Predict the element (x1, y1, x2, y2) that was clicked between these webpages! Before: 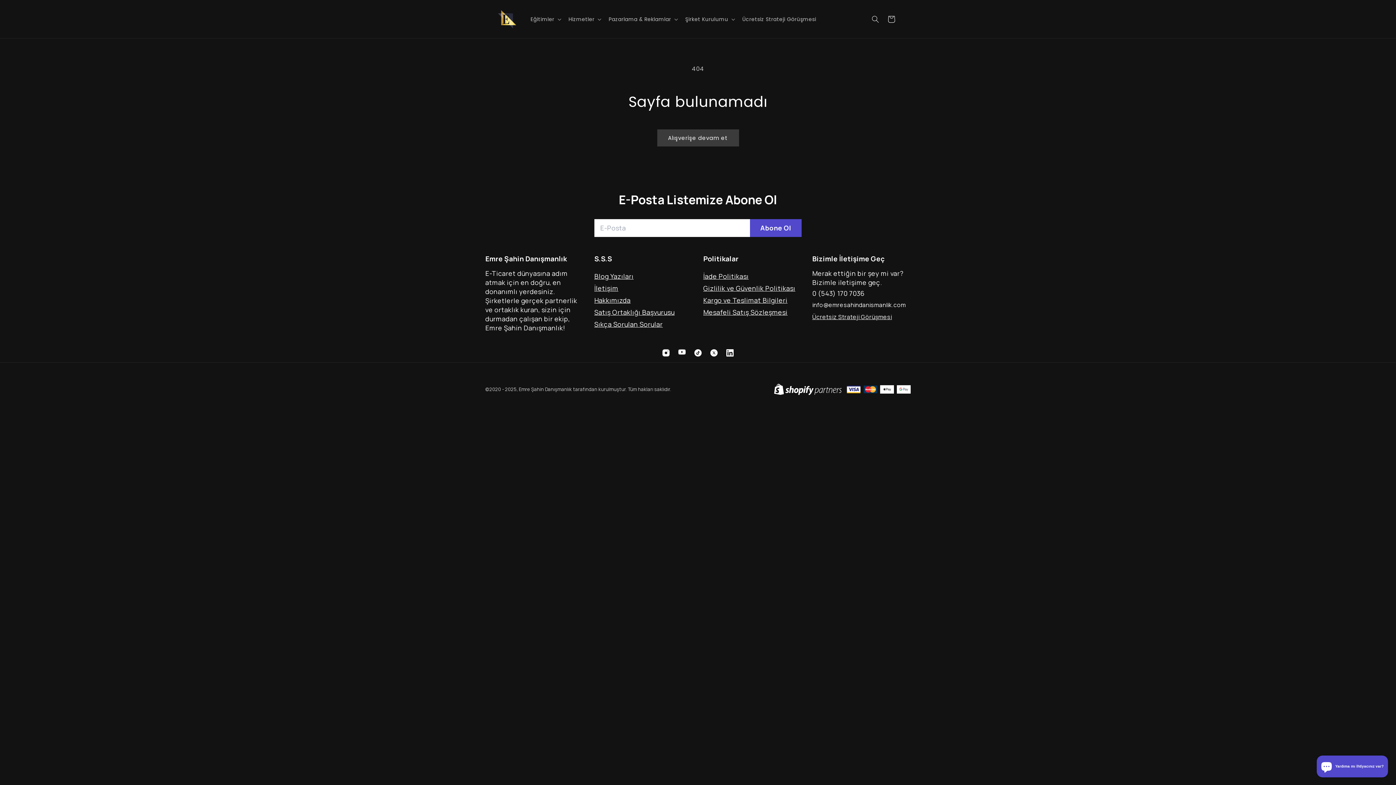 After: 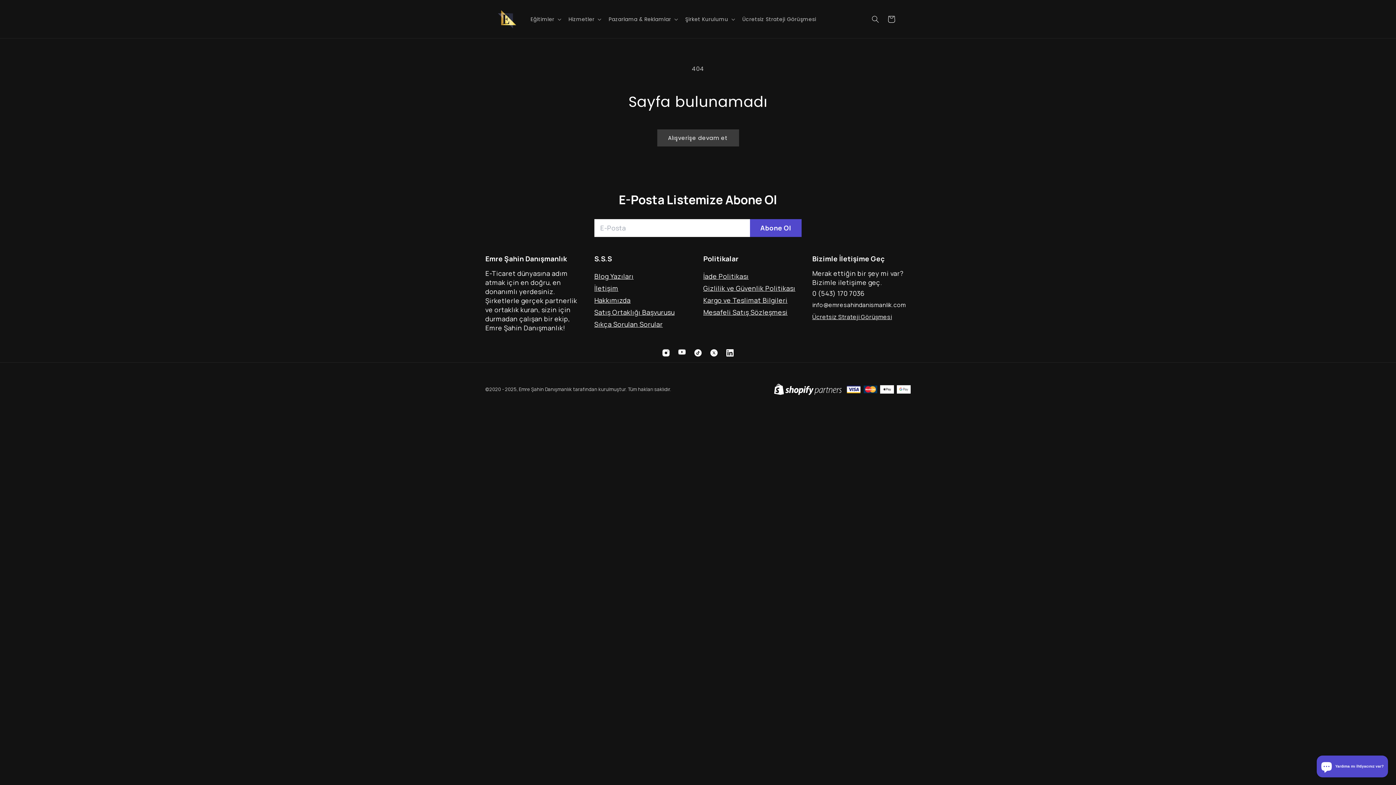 Action: bbox: (694, 349, 701, 356)